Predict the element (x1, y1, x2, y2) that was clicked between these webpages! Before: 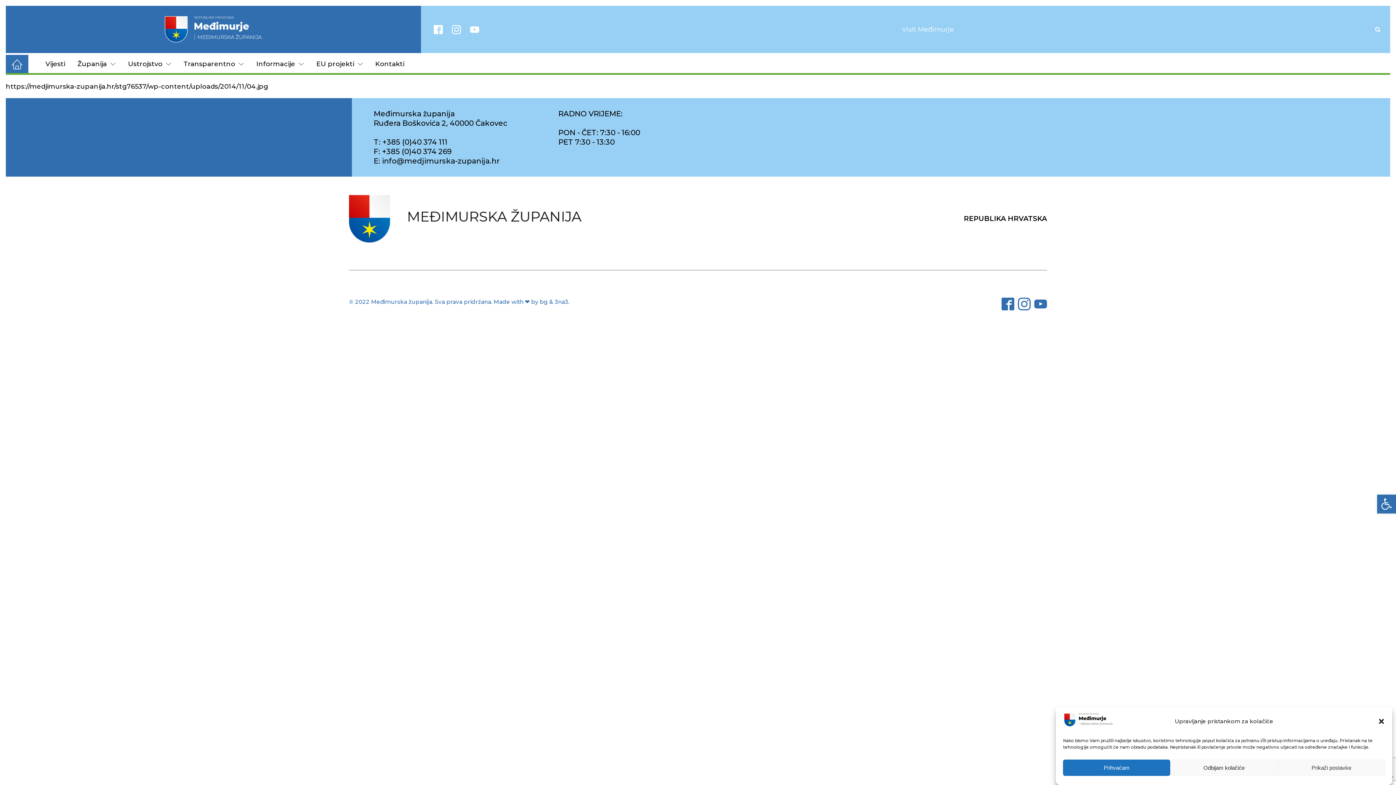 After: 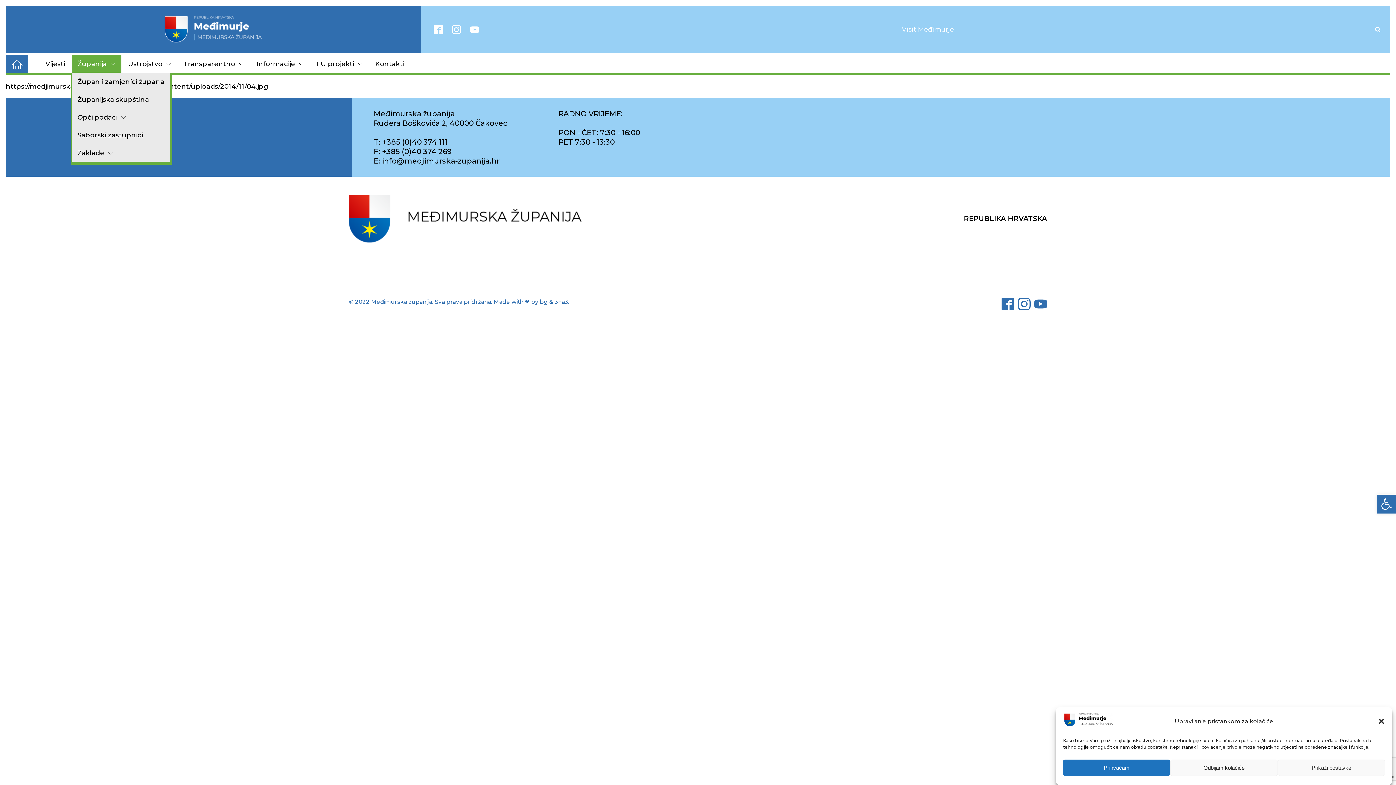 Action: label: Županija bbox: (71, 54, 121, 72)